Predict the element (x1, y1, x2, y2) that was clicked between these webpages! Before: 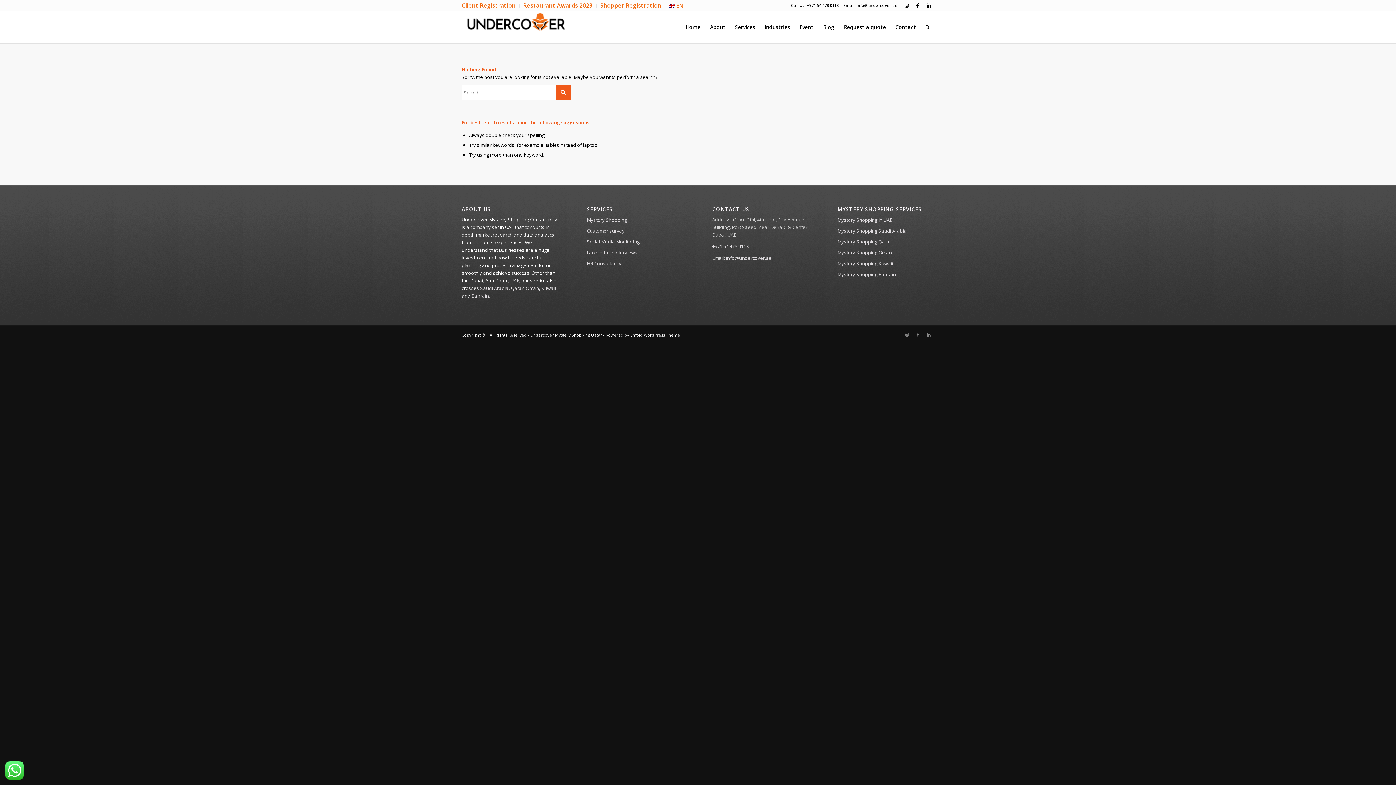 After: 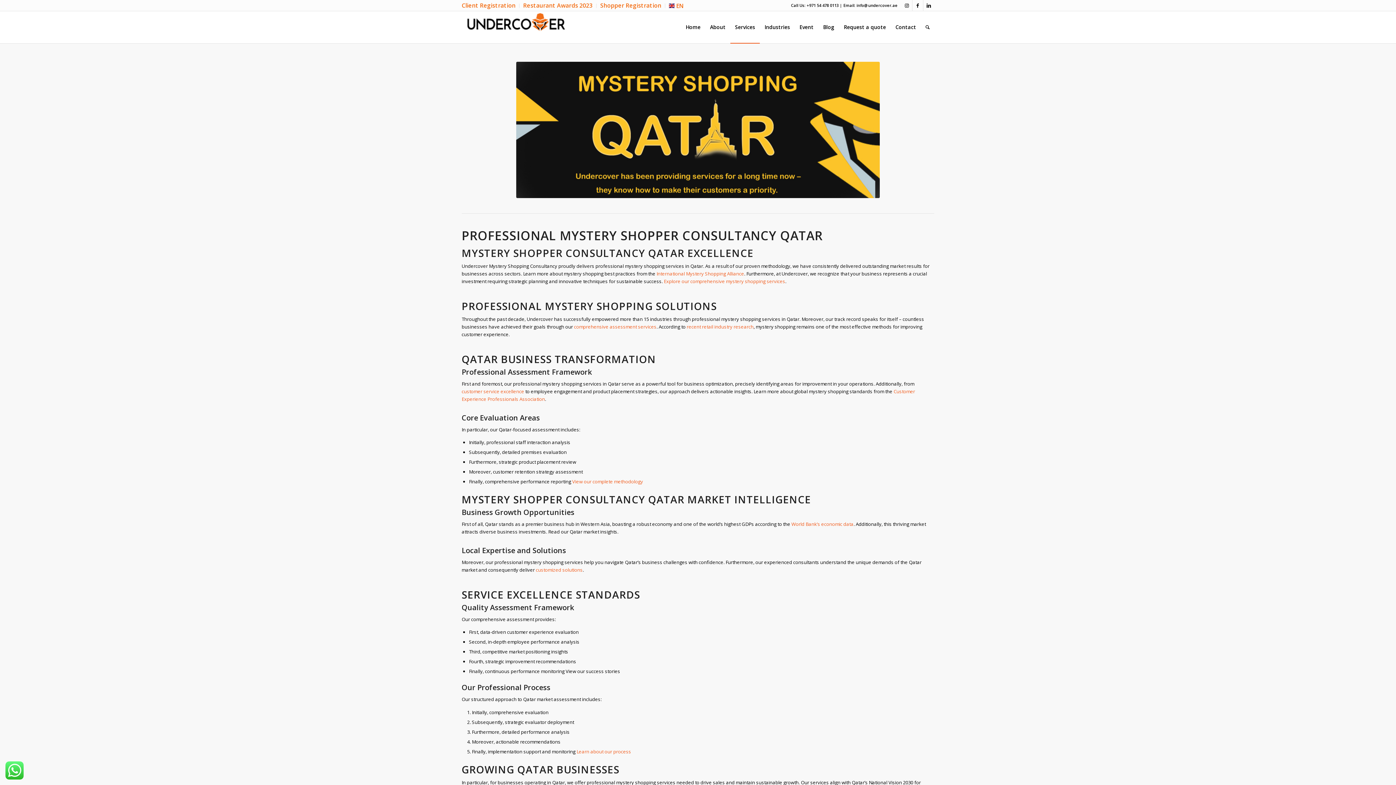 Action: bbox: (510, 285, 523, 291) label: Qatar